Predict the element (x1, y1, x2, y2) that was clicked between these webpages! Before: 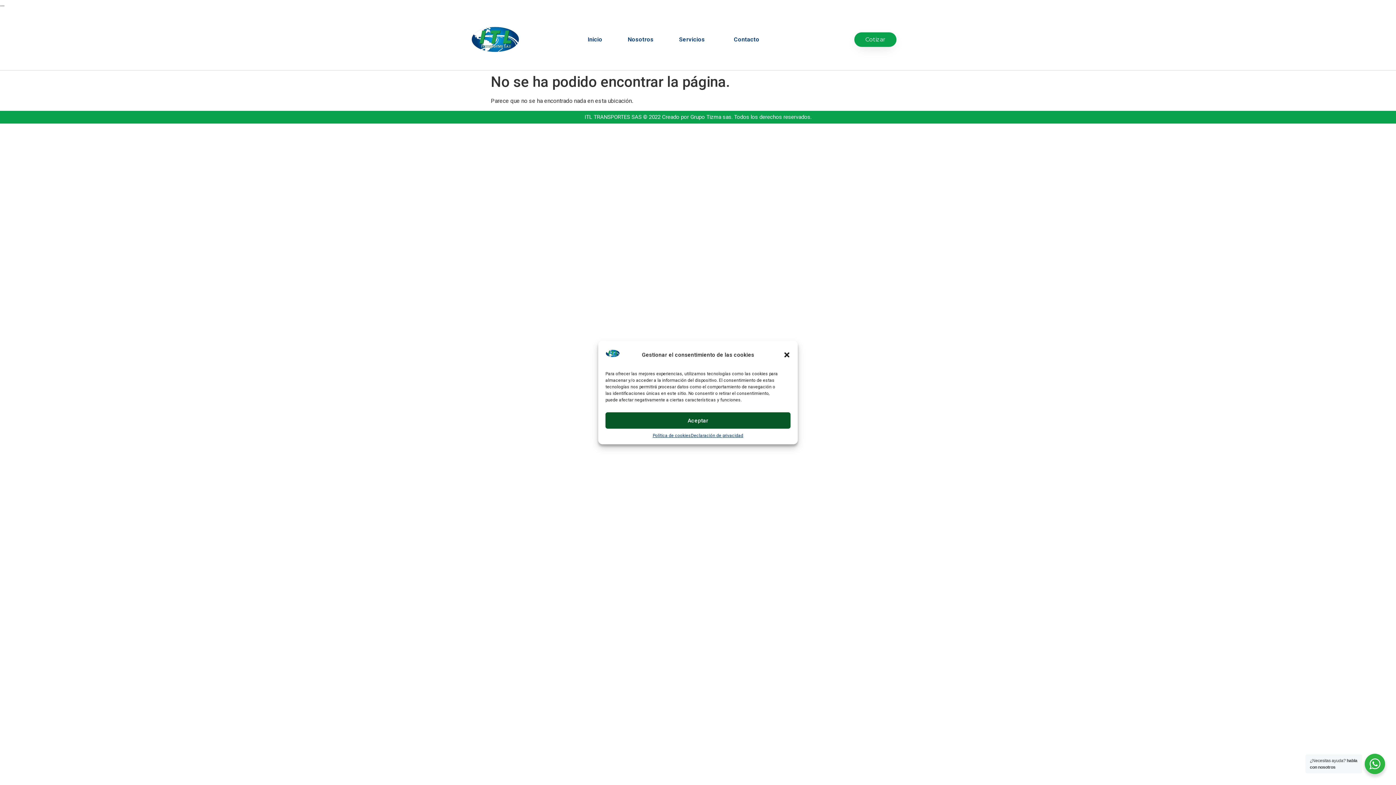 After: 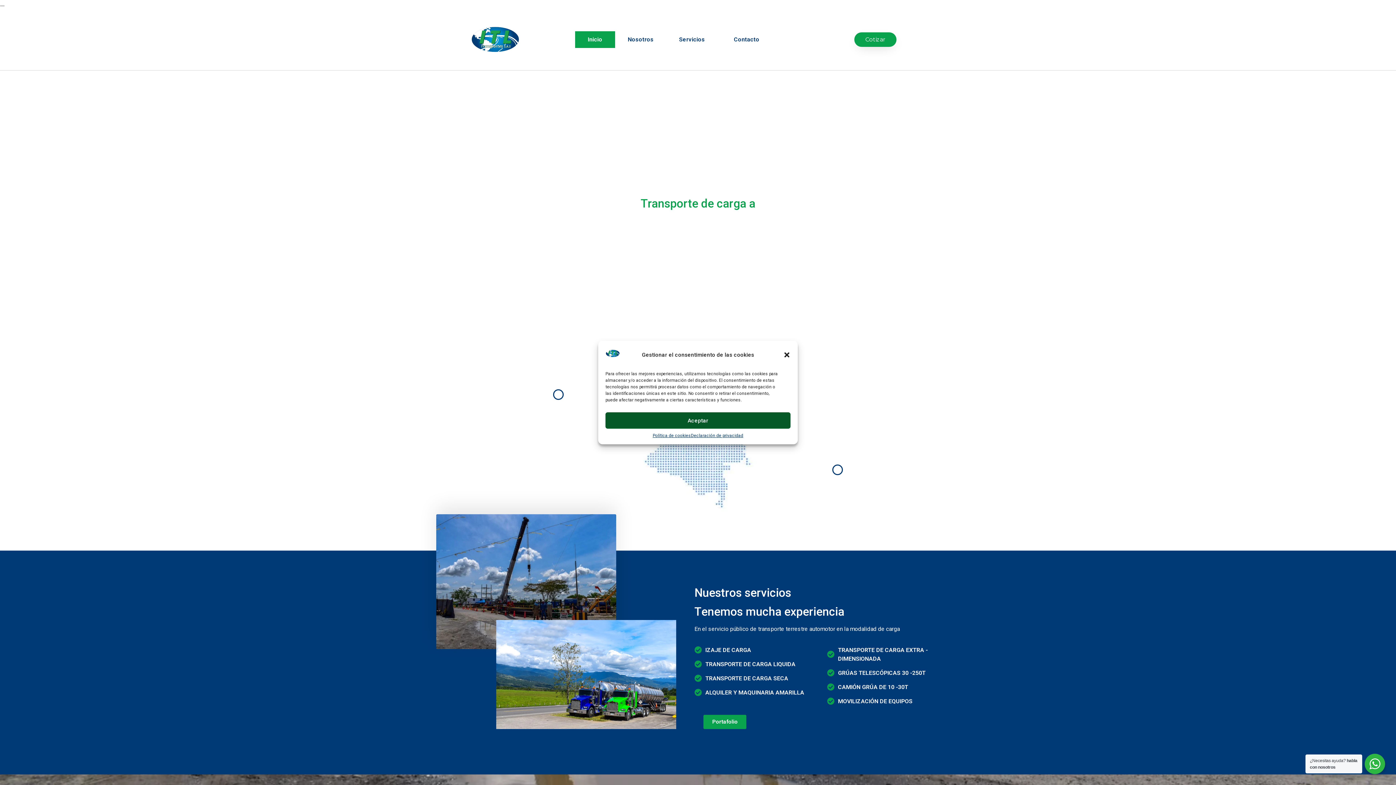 Action: bbox: (605, 355, 620, 362)